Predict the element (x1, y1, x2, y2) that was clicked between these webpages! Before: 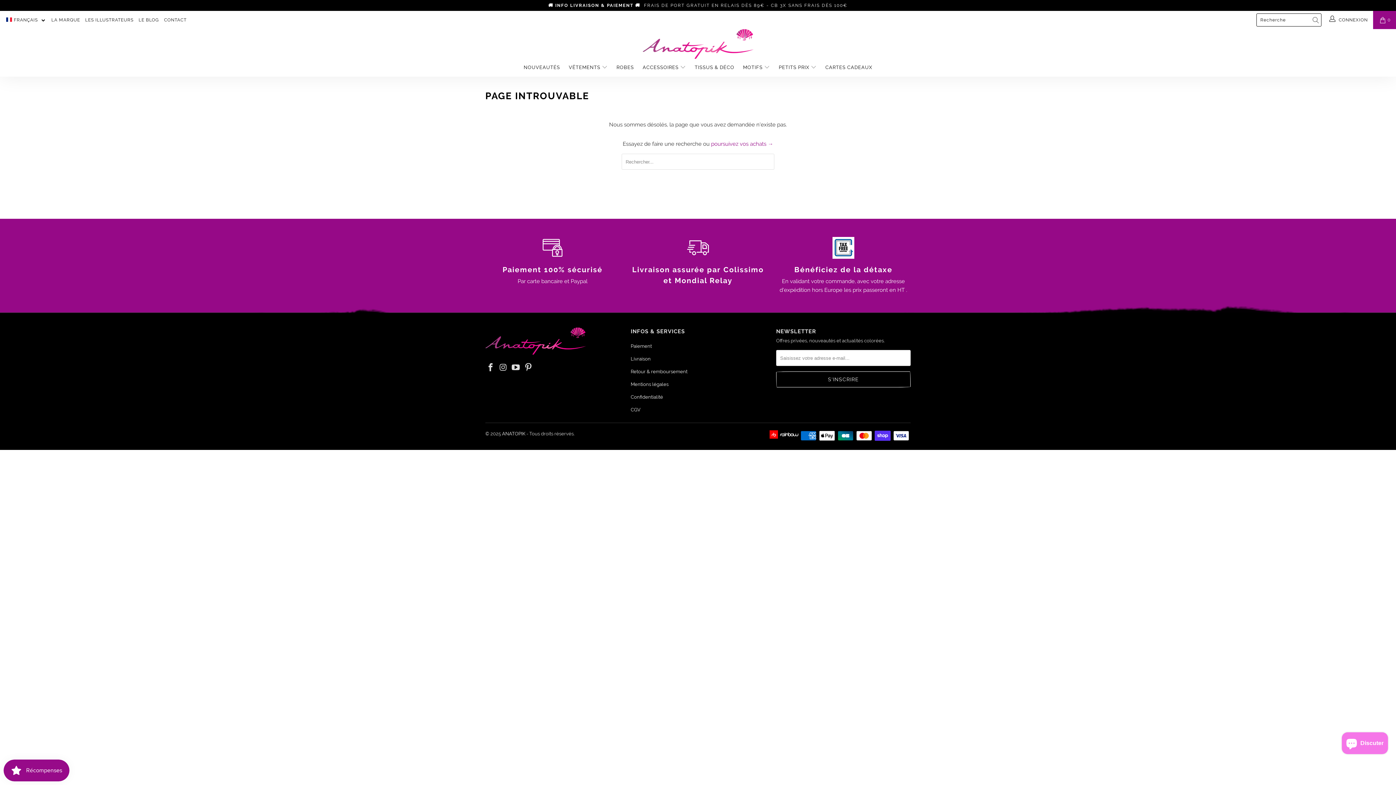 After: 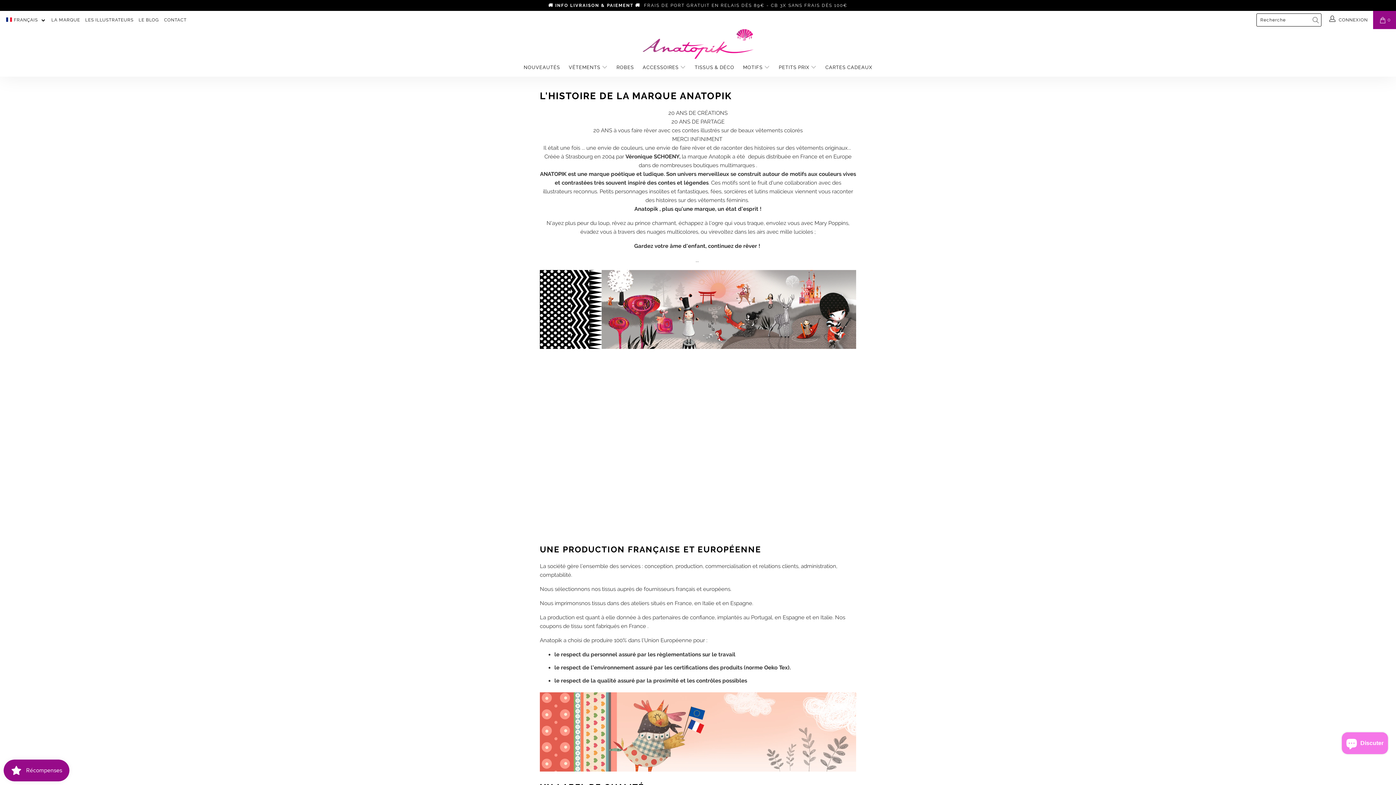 Action: label: LA MARQUE bbox: (51, 10, 80, 29)